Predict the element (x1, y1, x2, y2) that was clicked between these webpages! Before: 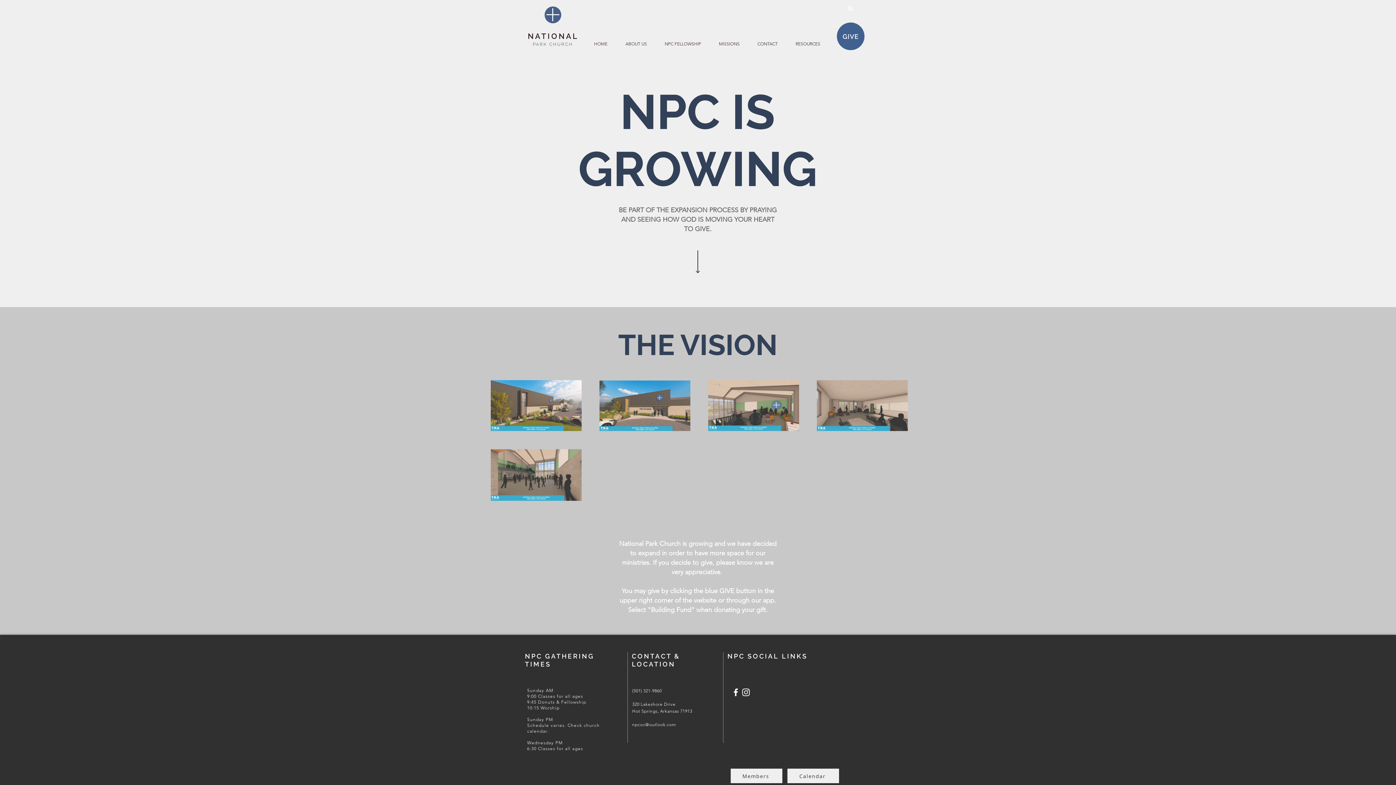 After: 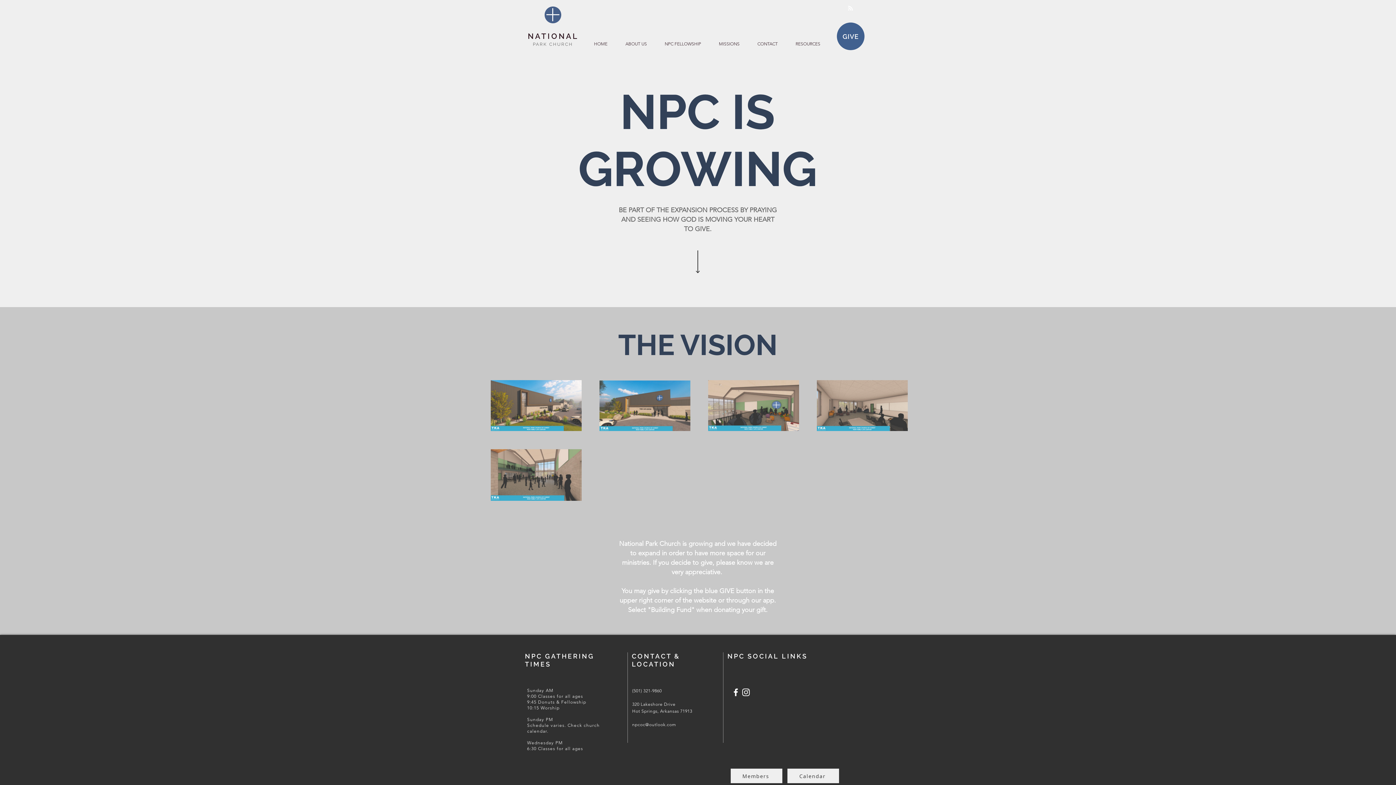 Action: bbox: (730, 687, 741, 697) label: Facebook